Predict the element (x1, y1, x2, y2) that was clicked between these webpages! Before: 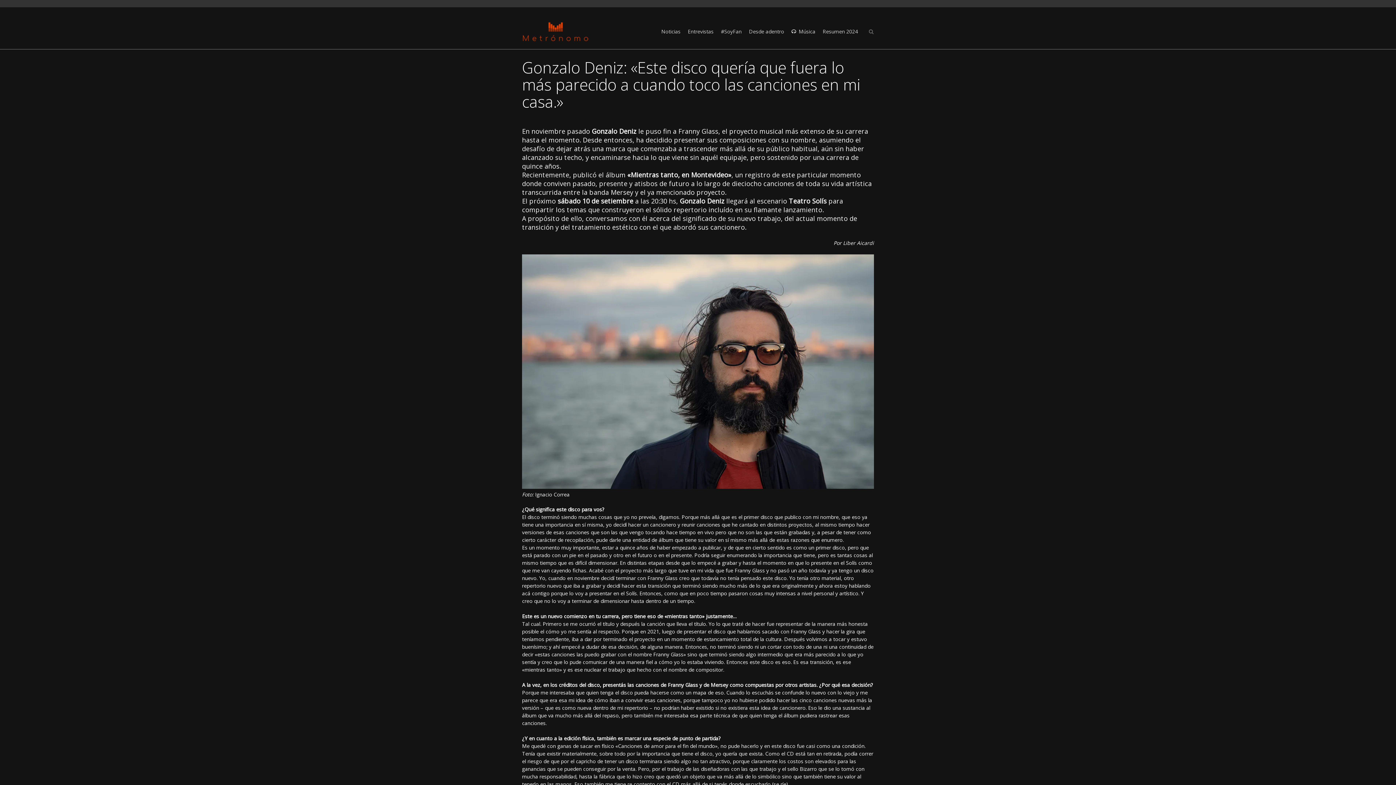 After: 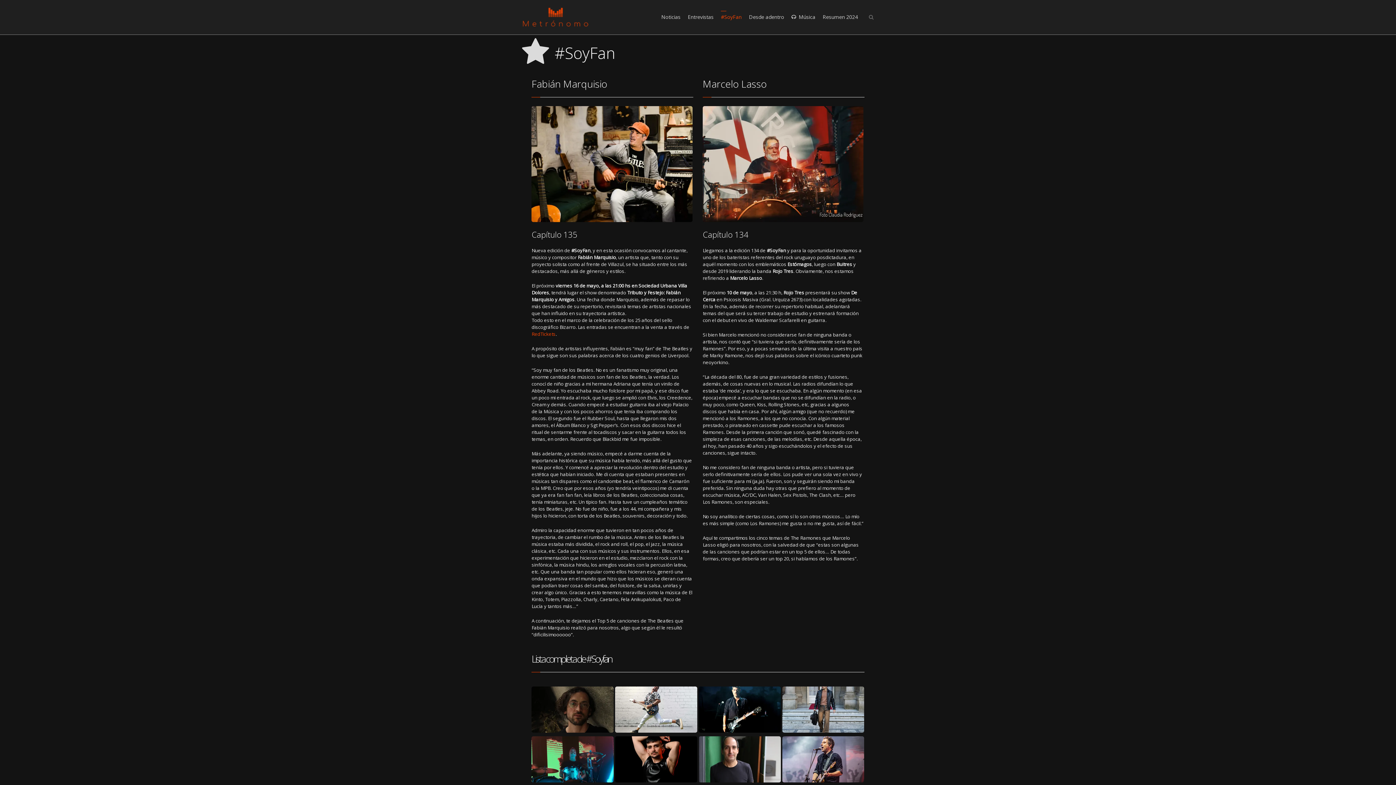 Action: bbox: (717, 25, 745, 41) label: #SoyFan